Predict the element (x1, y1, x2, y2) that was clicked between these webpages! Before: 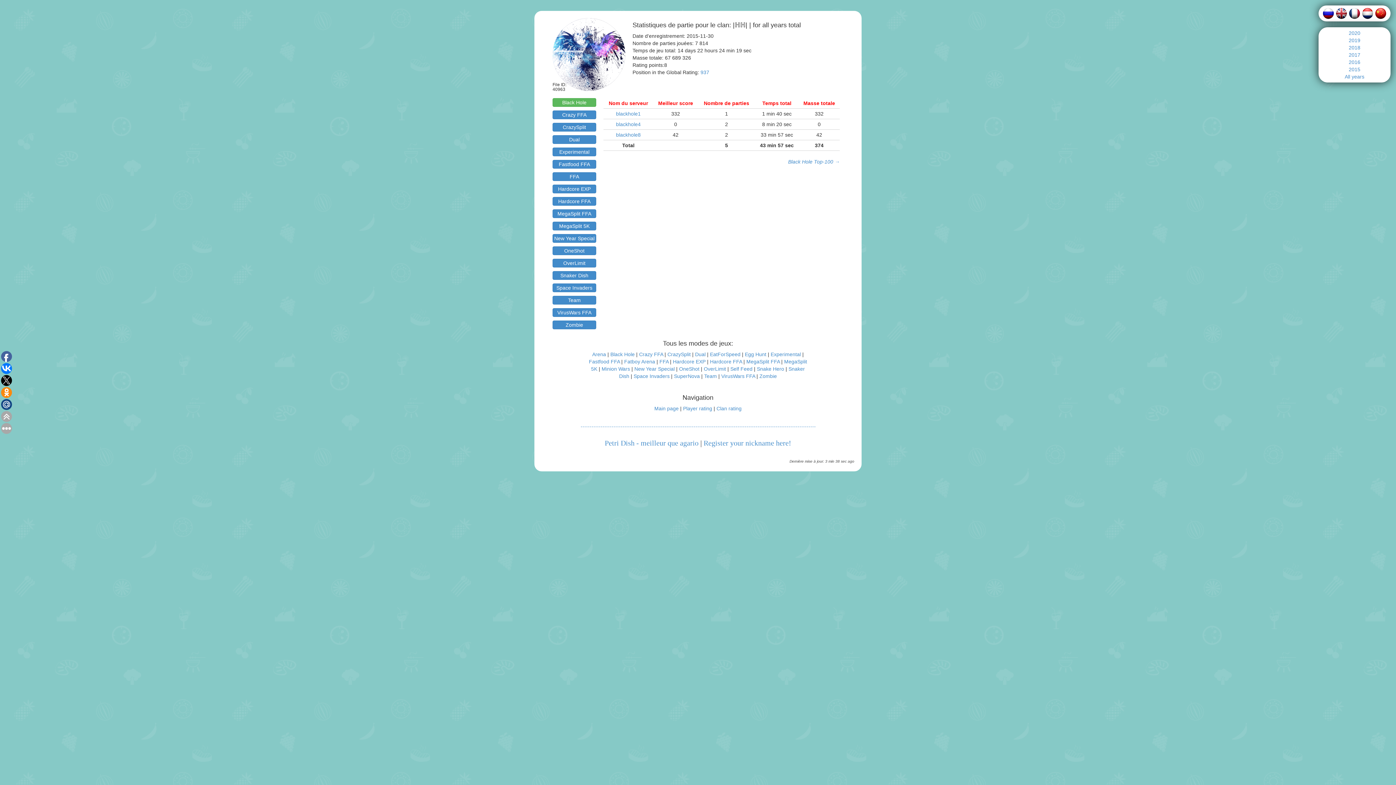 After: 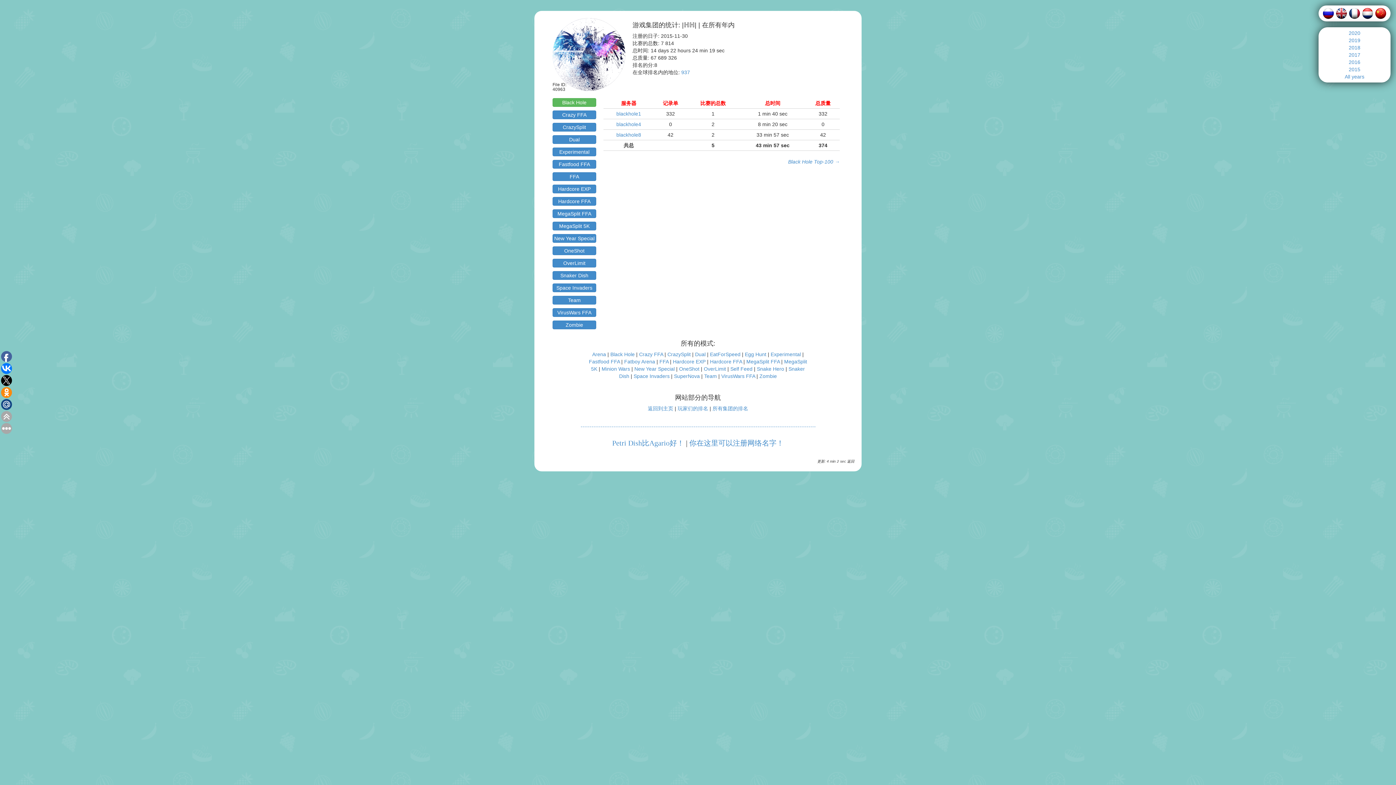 Action: bbox: (1375, 10, 1386, 15)